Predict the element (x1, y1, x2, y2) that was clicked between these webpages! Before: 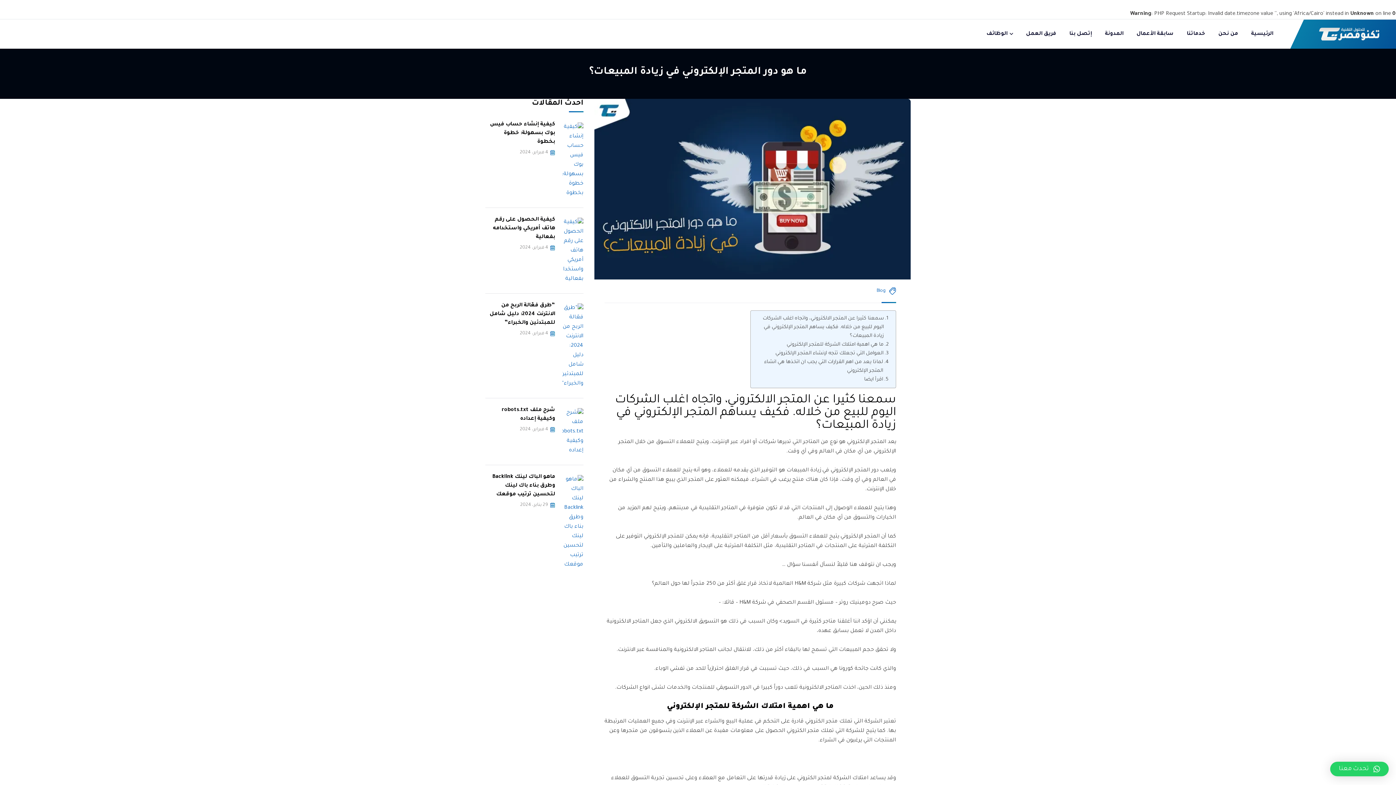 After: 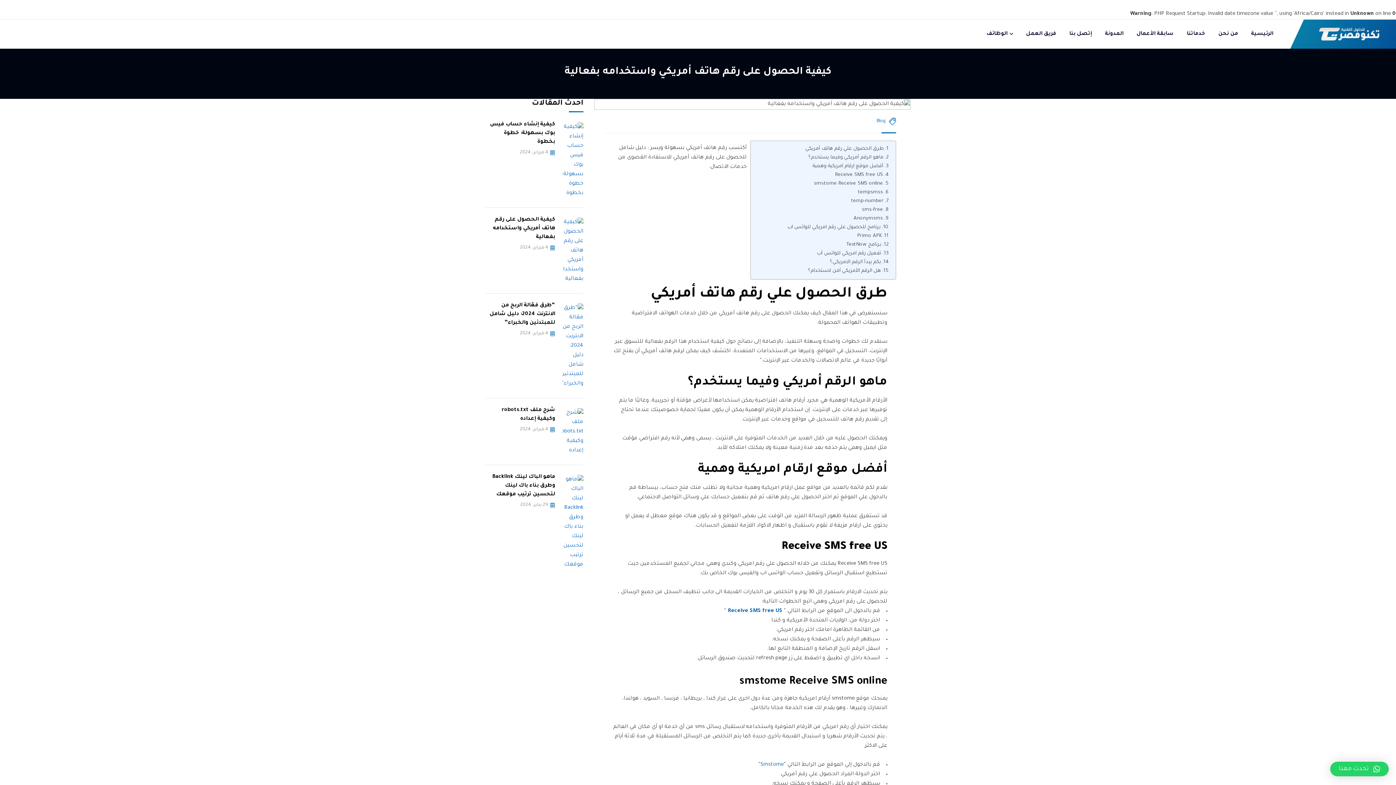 Action: bbox: (562, 217, 583, 284)